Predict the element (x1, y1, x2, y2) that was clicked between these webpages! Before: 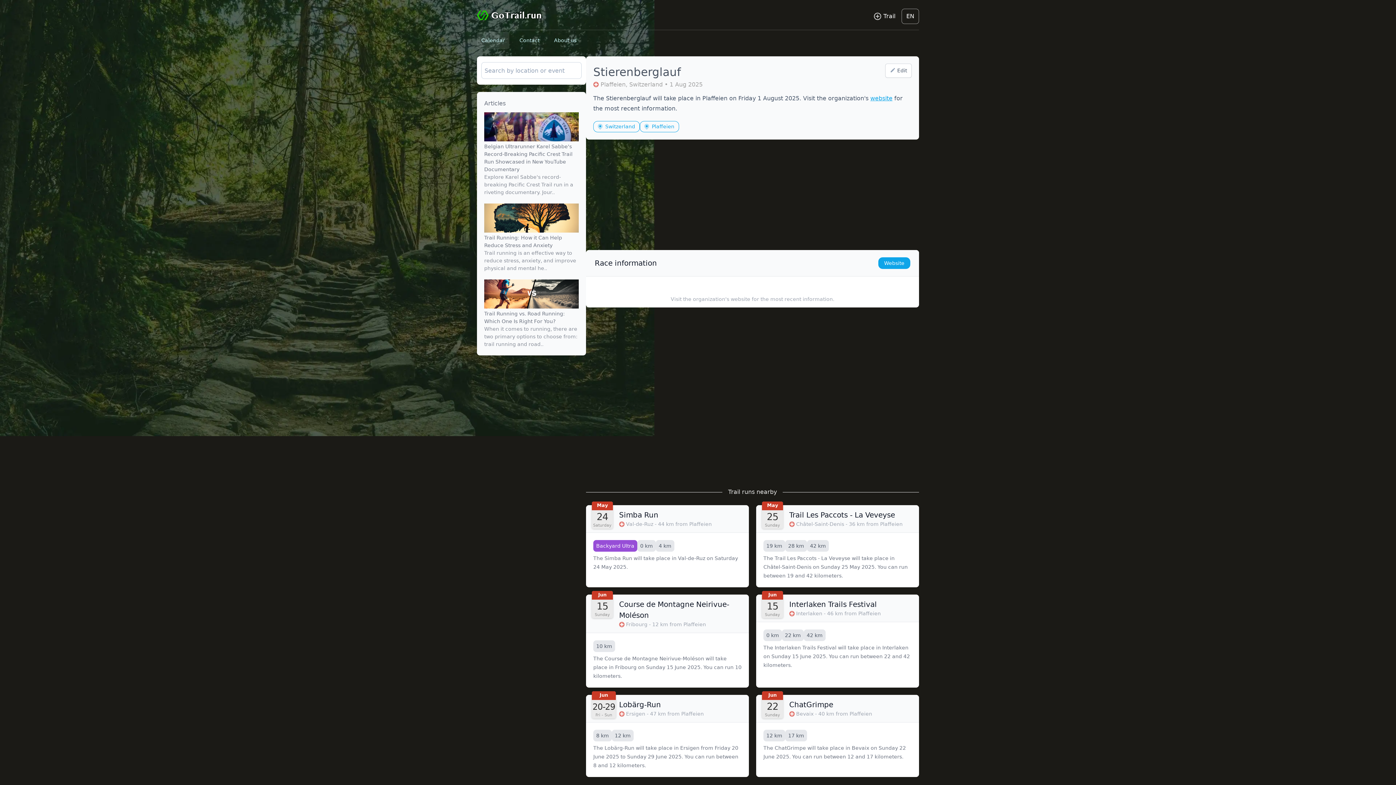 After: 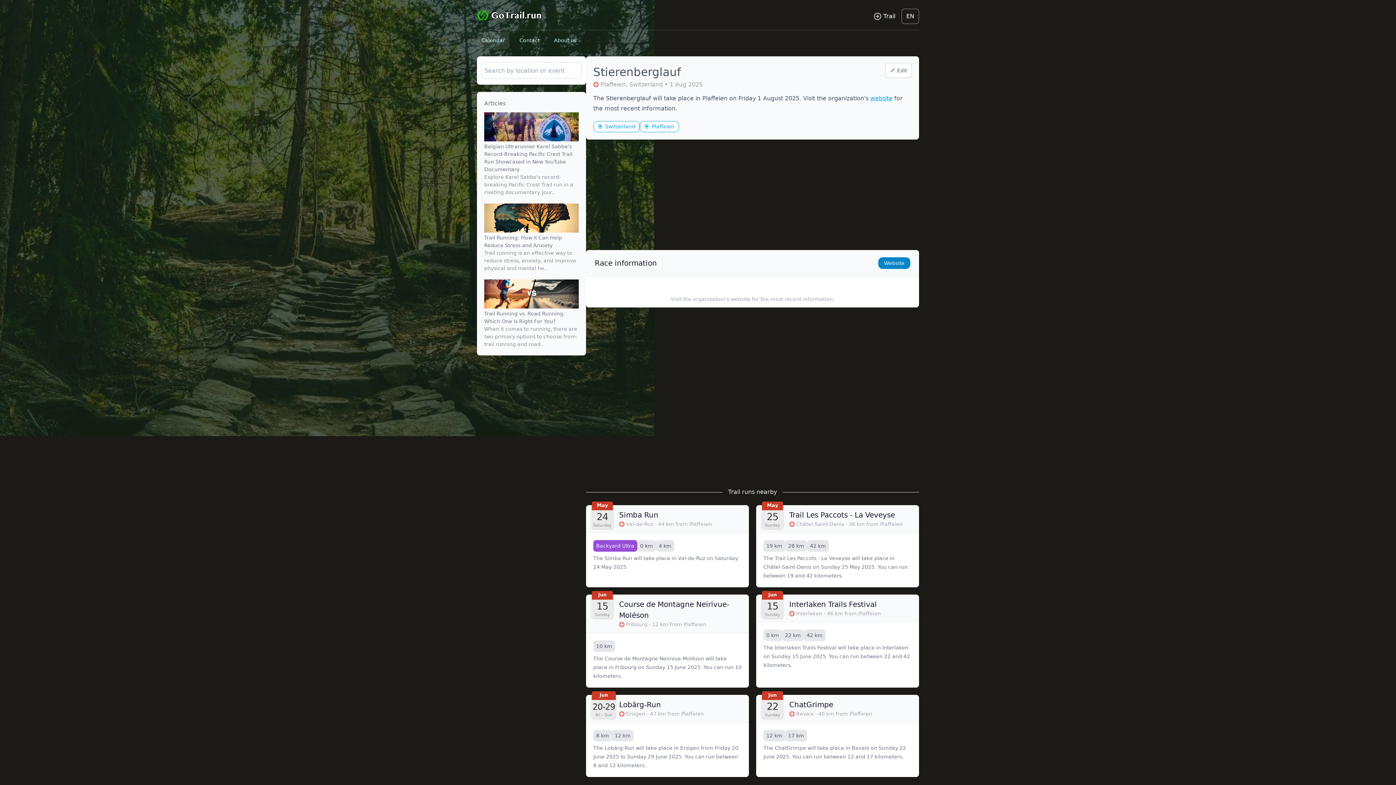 Action: label: Website bbox: (878, 257, 910, 269)